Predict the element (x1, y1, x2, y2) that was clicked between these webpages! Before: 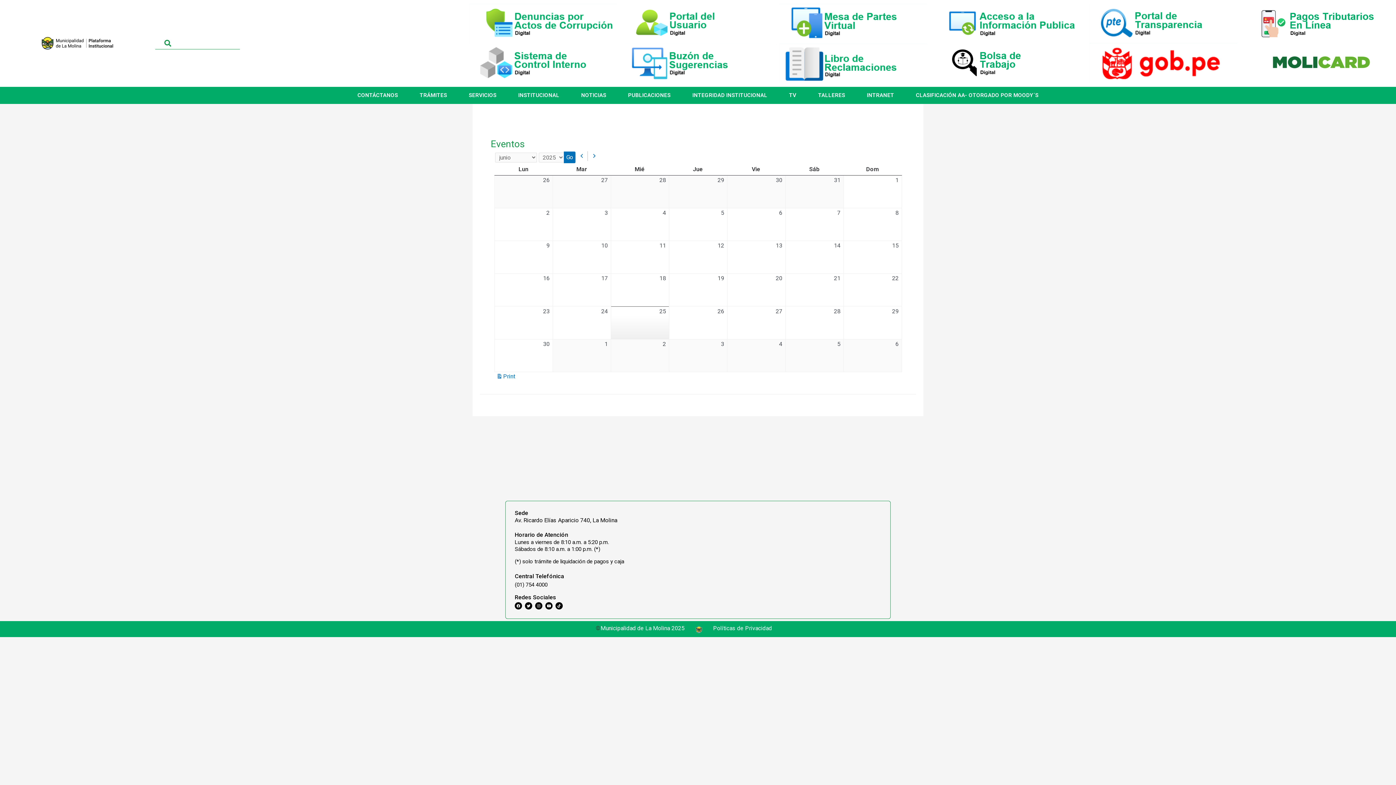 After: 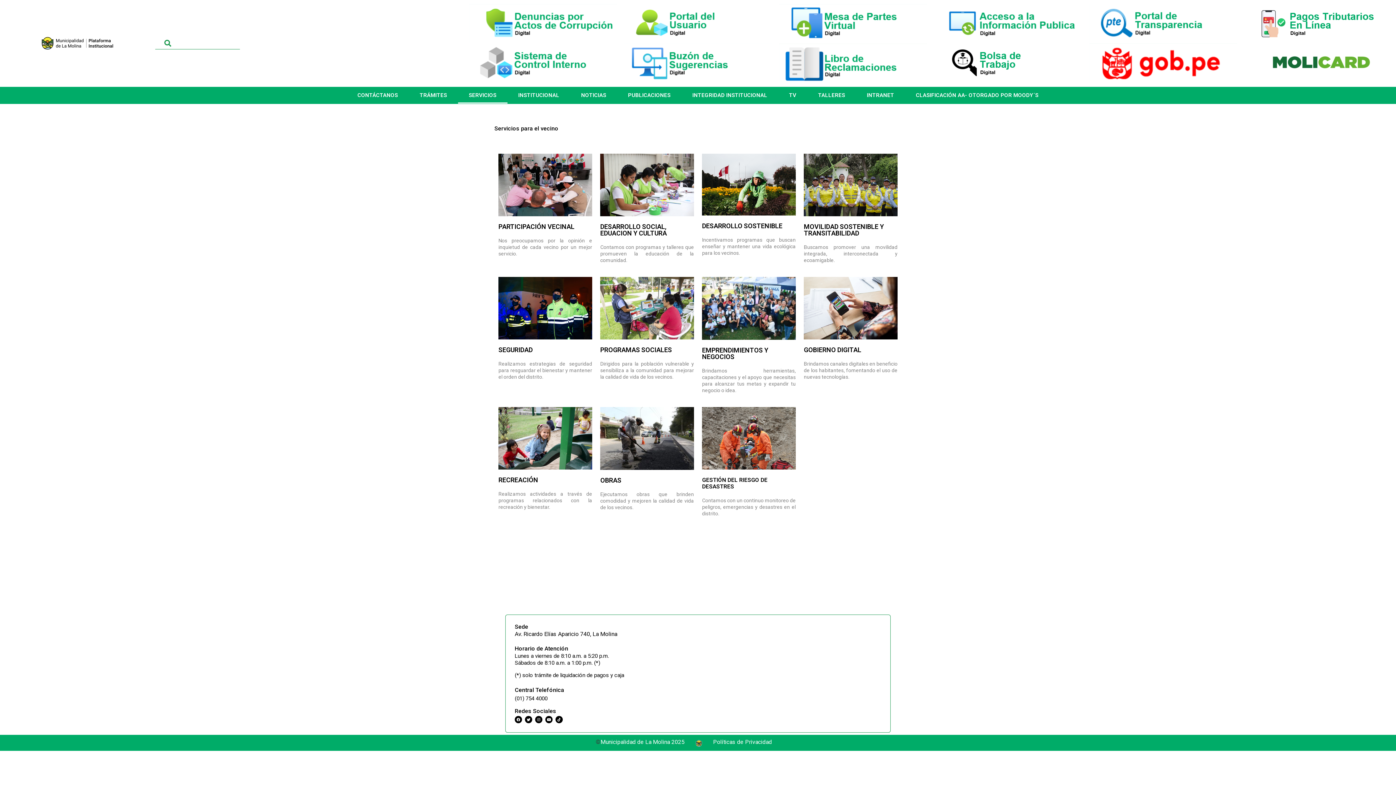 Action: label: SERVICIOS bbox: (458, 87, 507, 103)